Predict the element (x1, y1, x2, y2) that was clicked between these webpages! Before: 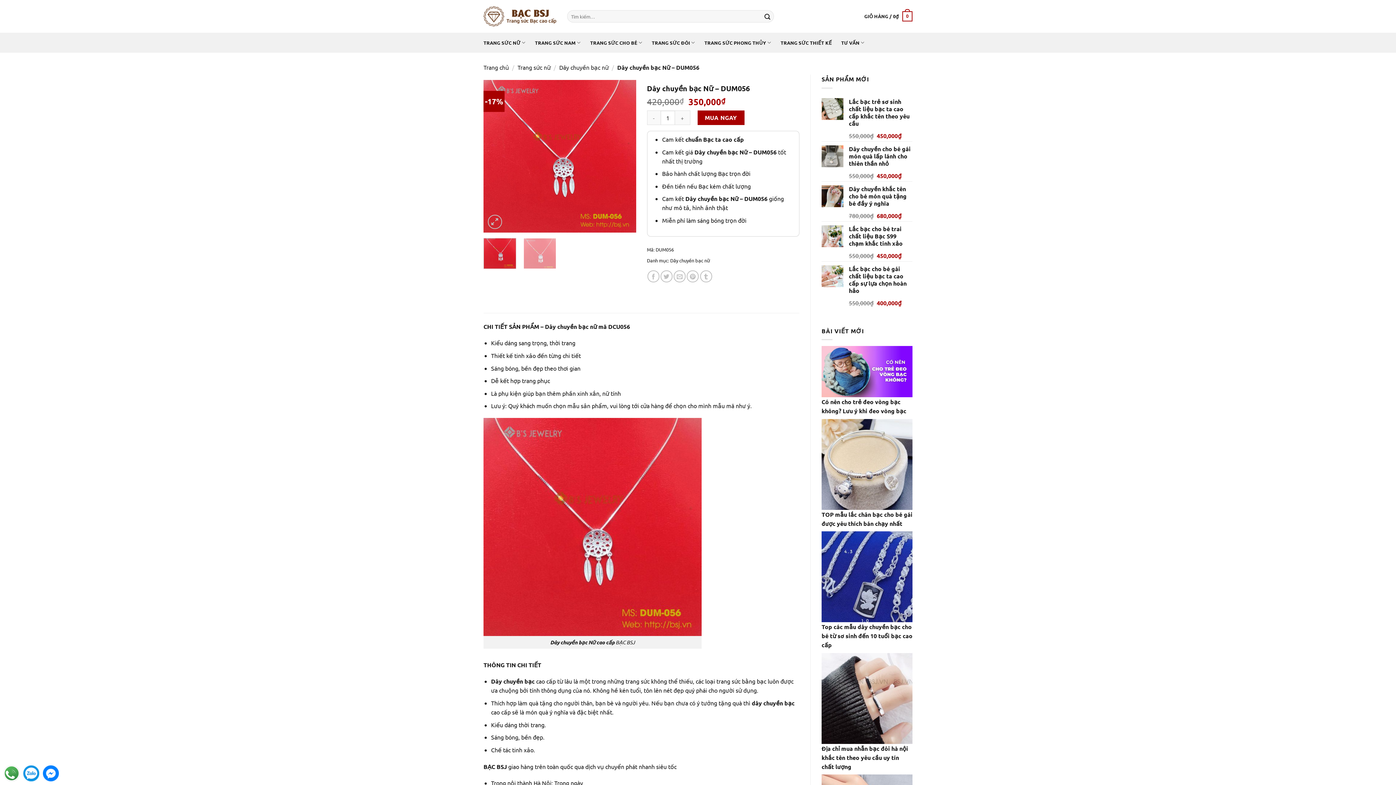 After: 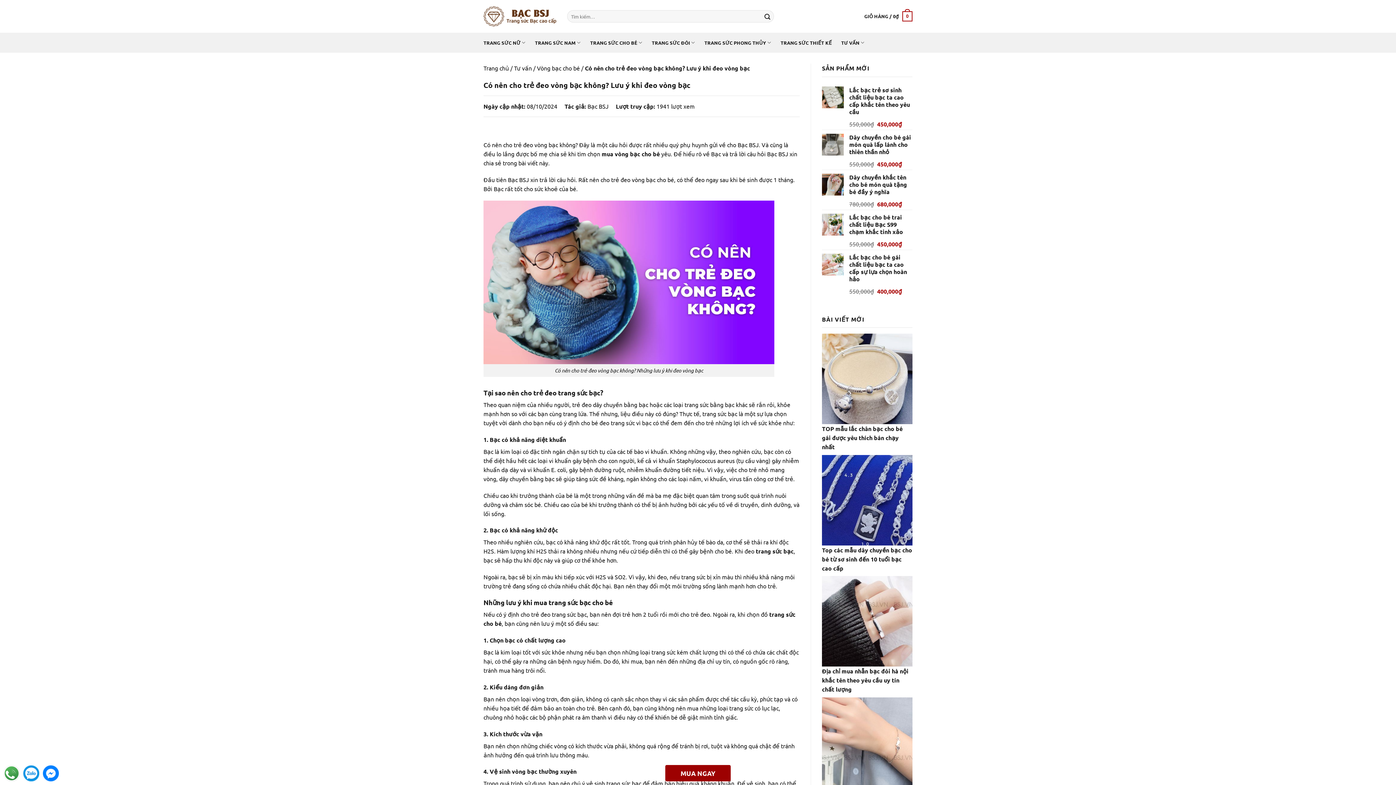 Action: label: Có nên cho trẻ đeo vòng bạc không? Lưu ý khi đeo vòng bạc bbox: (821, 367, 912, 415)